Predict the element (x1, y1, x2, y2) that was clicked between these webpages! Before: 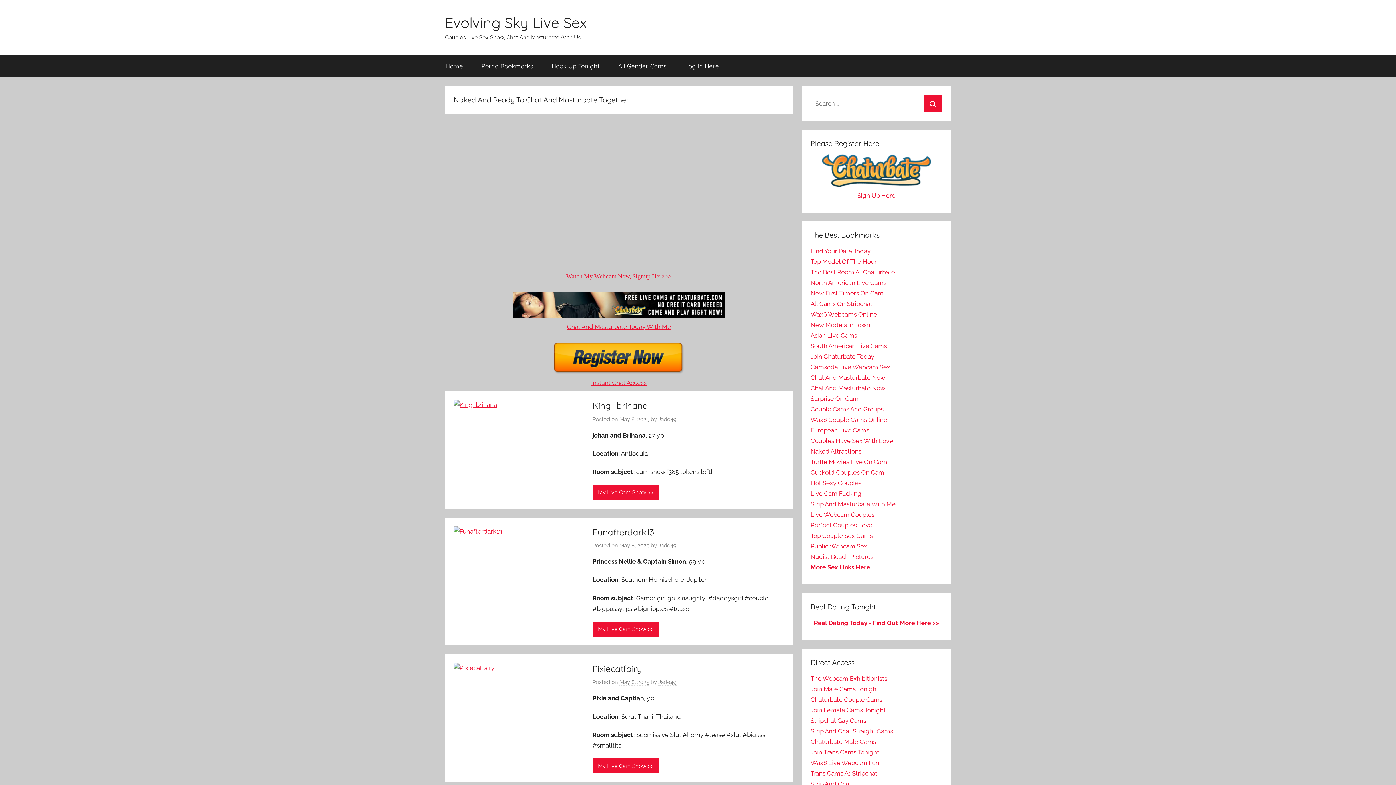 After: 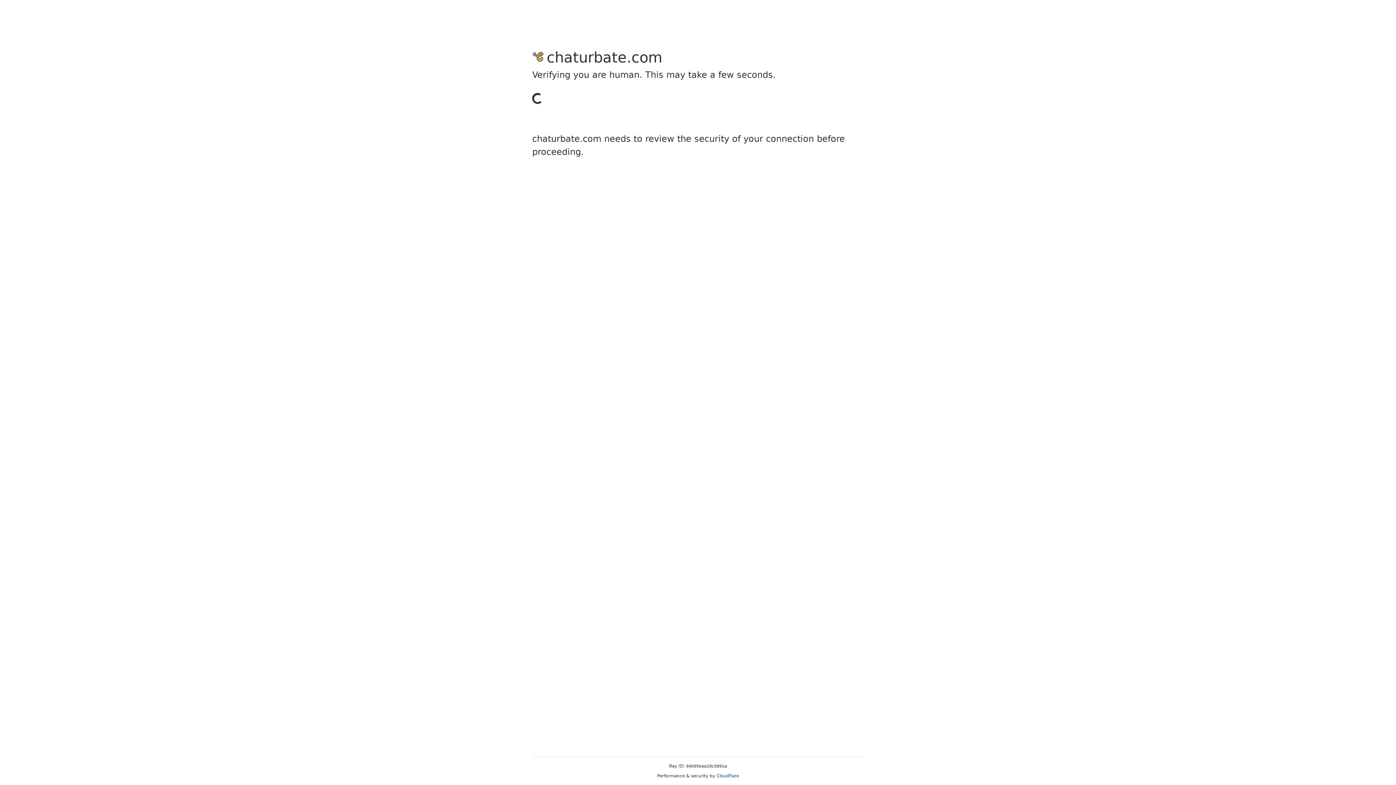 Action: bbox: (810, 321, 870, 328) label: New Models In Town